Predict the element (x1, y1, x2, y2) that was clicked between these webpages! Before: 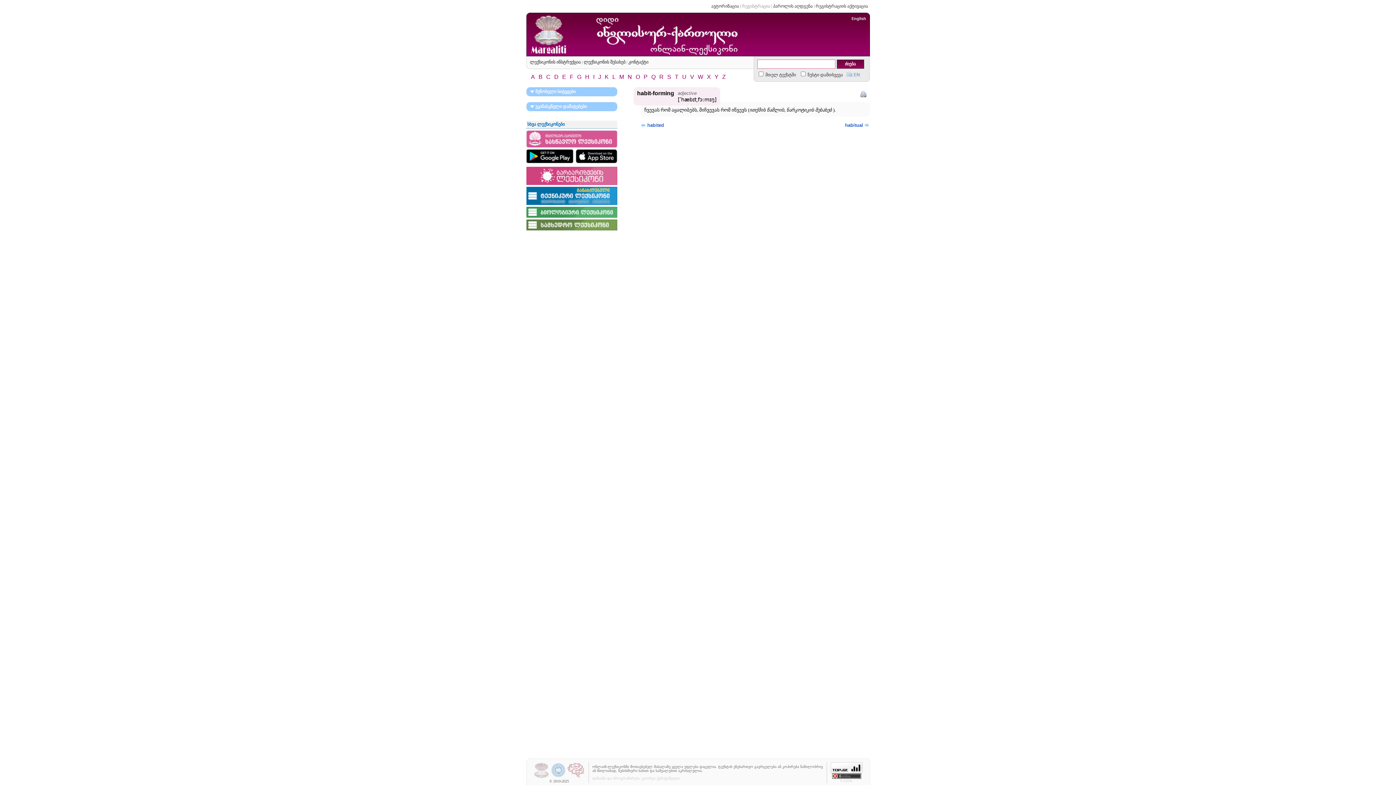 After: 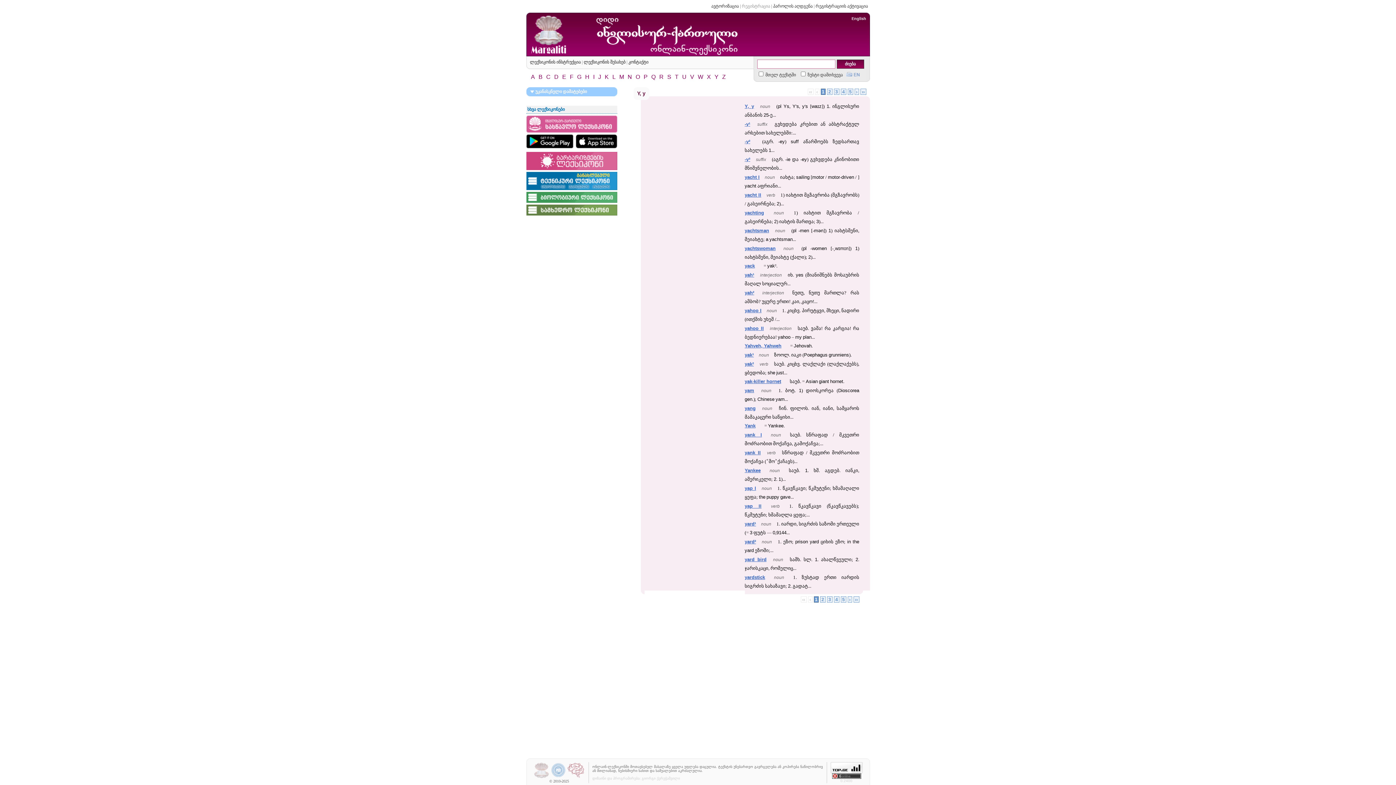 Action: label: Y bbox: (713, 73, 719, 80)